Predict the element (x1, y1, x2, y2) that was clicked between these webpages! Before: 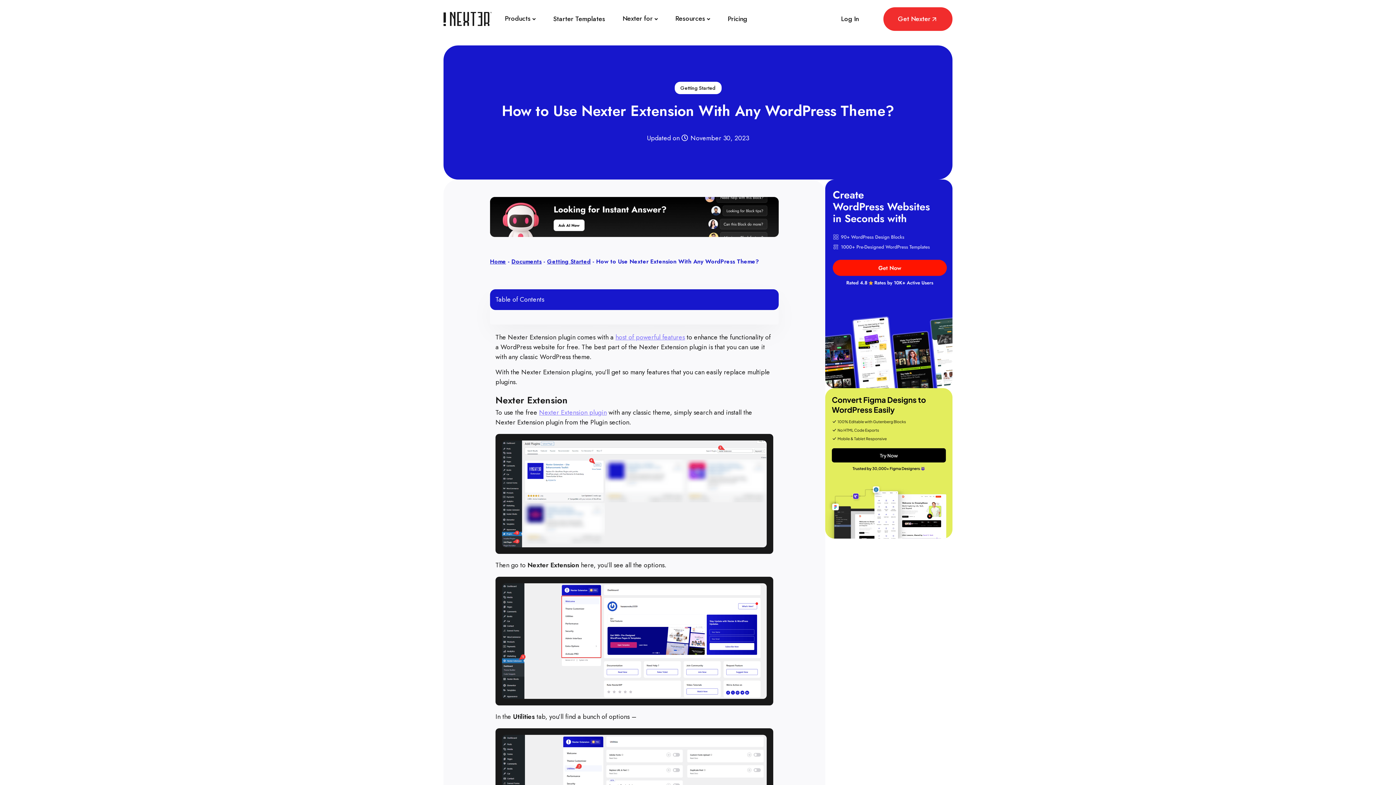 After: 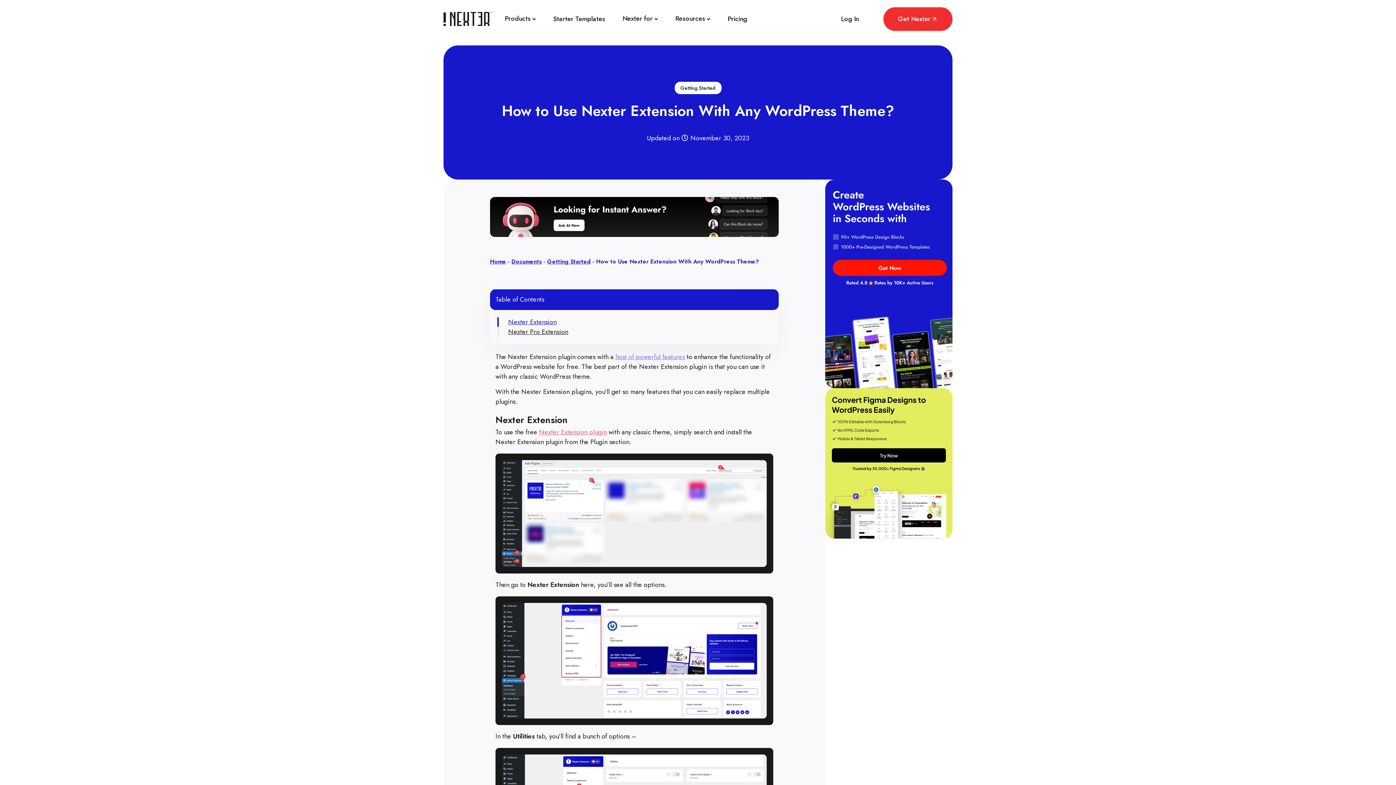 Action: label: Nexter Extension plugin bbox: (539, 407, 606, 417)